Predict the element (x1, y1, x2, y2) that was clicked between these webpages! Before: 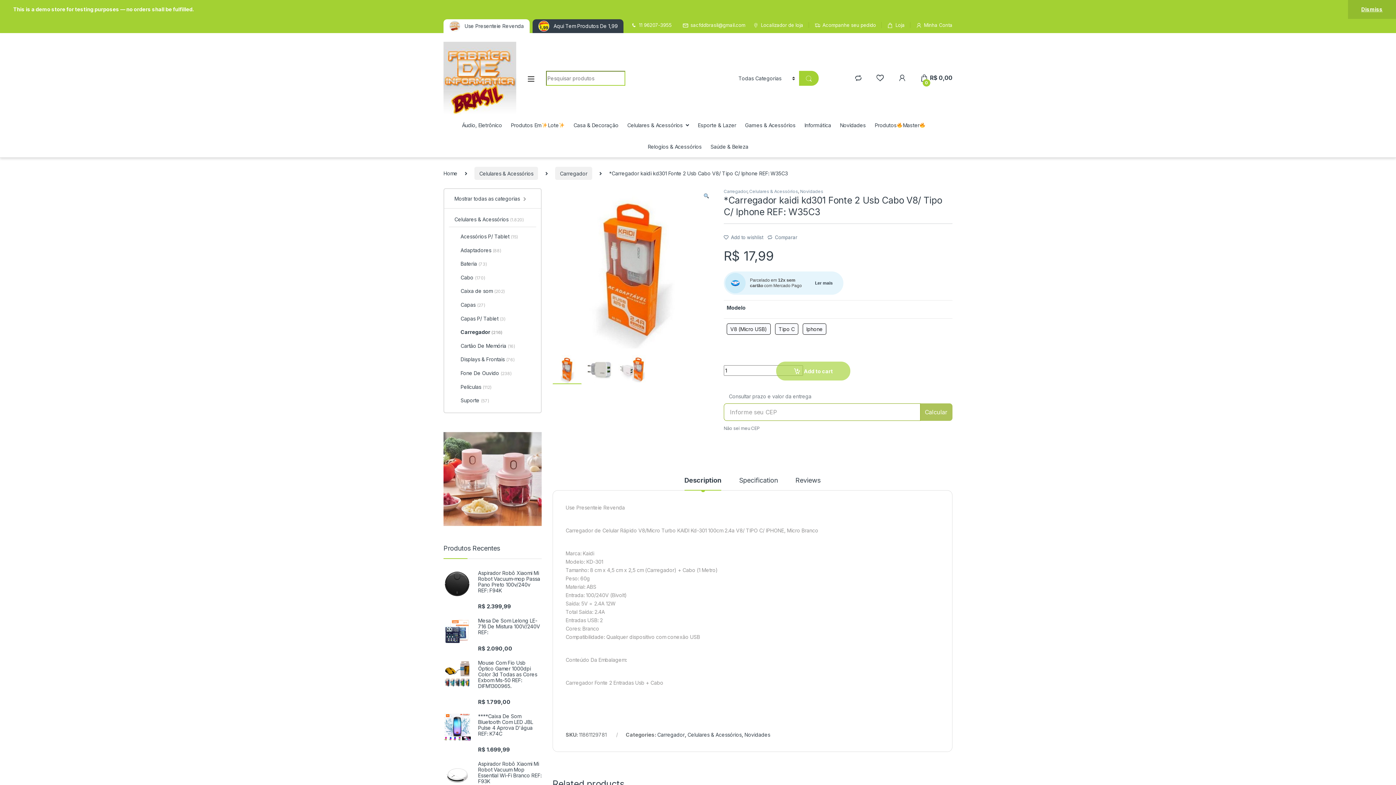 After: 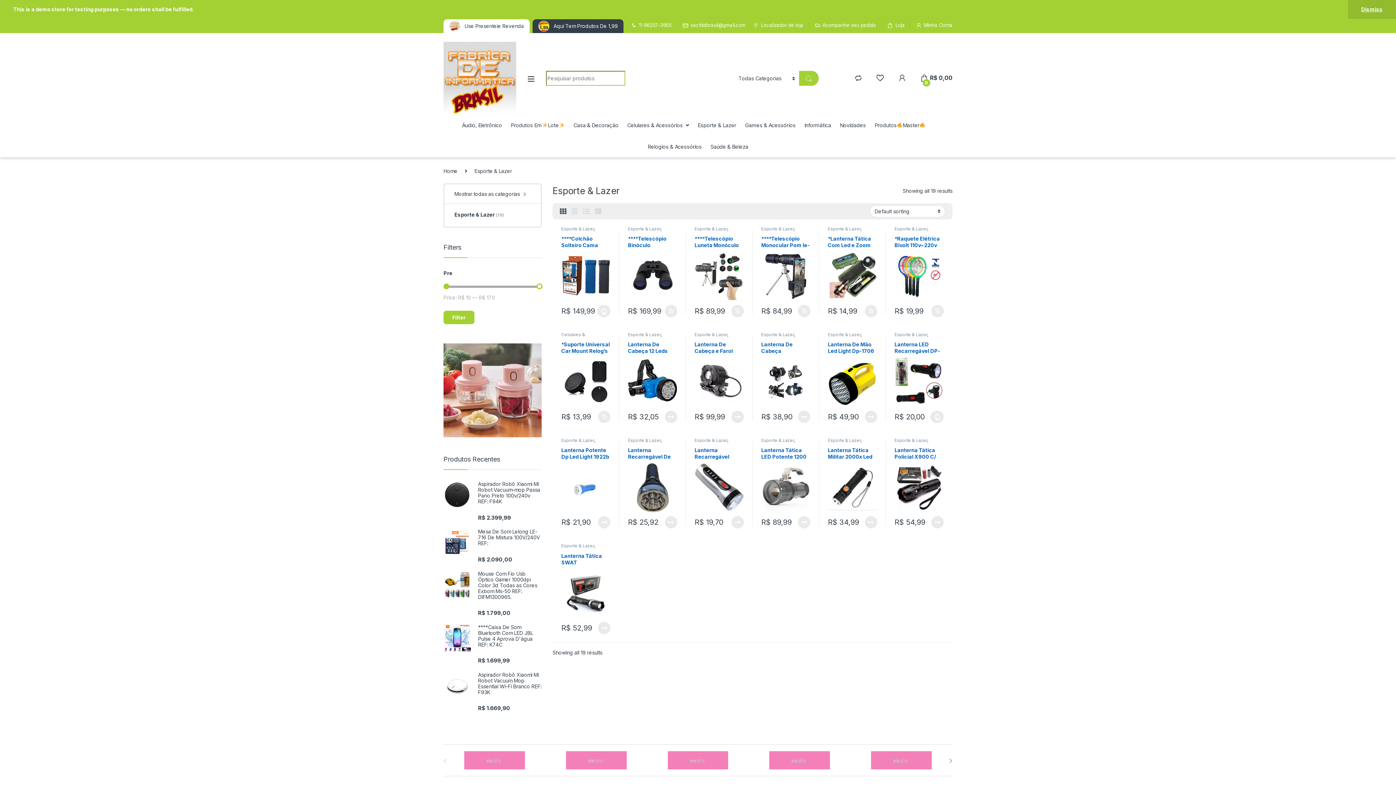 Action: bbox: (697, 120, 736, 129) label: Esporte & Lazer